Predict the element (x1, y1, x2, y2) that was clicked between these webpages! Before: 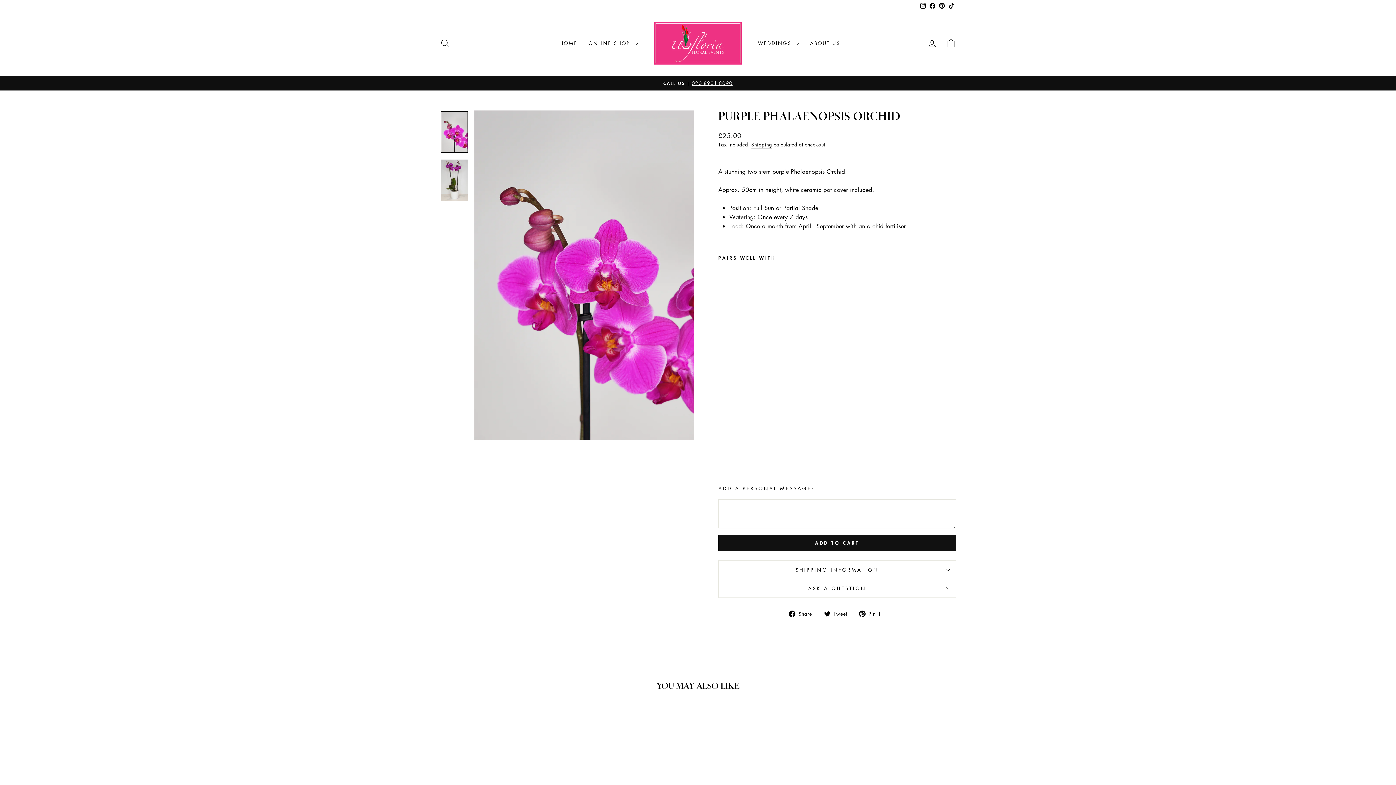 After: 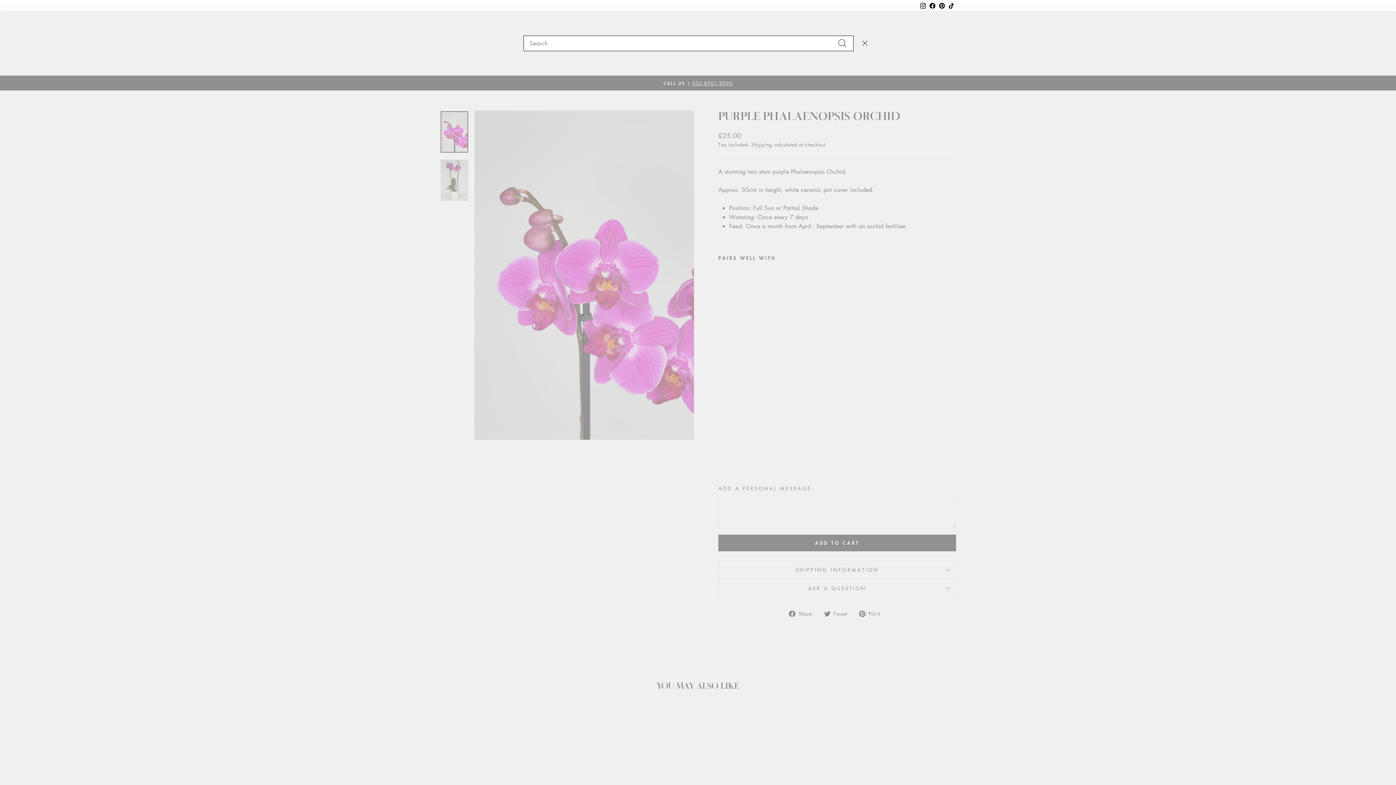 Action: bbox: (435, 35, 454, 51) label: SEARCH